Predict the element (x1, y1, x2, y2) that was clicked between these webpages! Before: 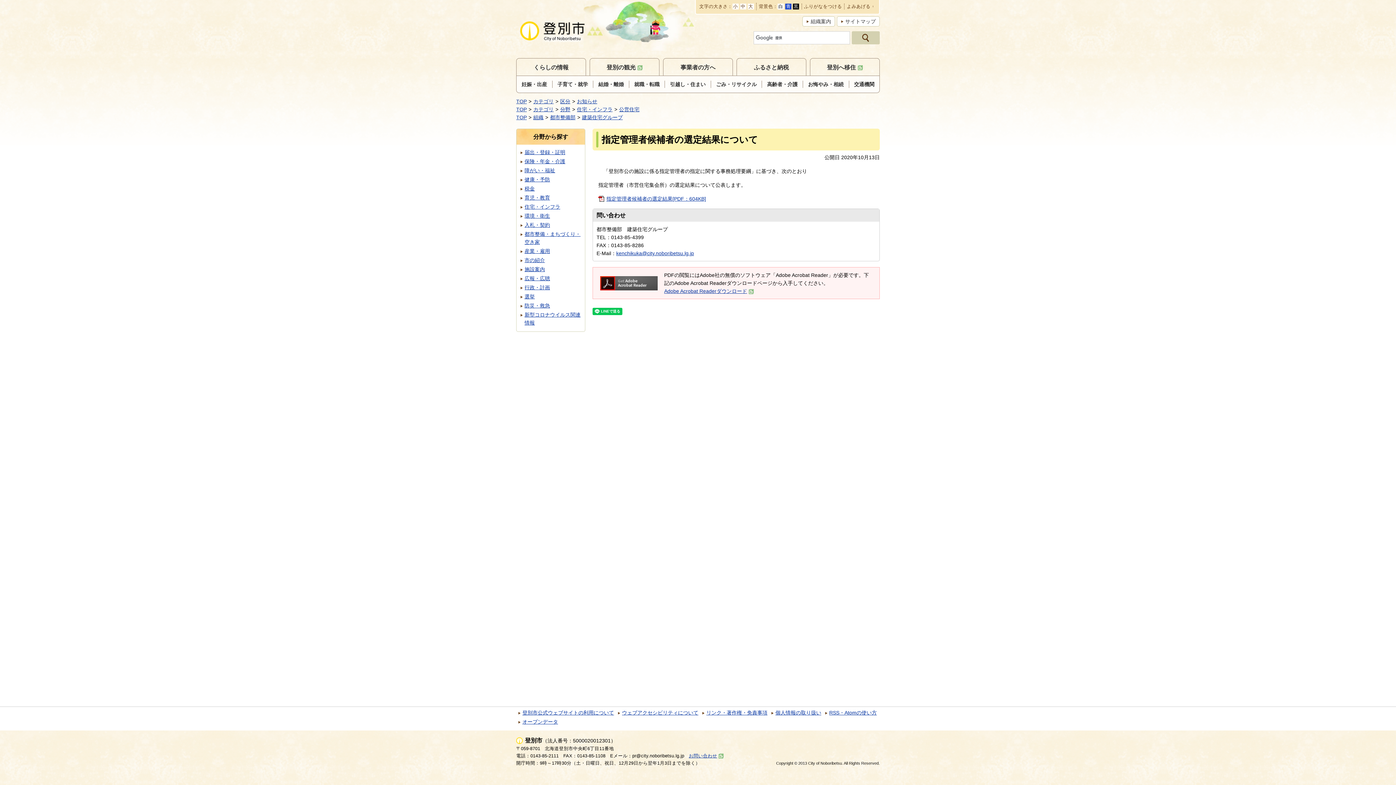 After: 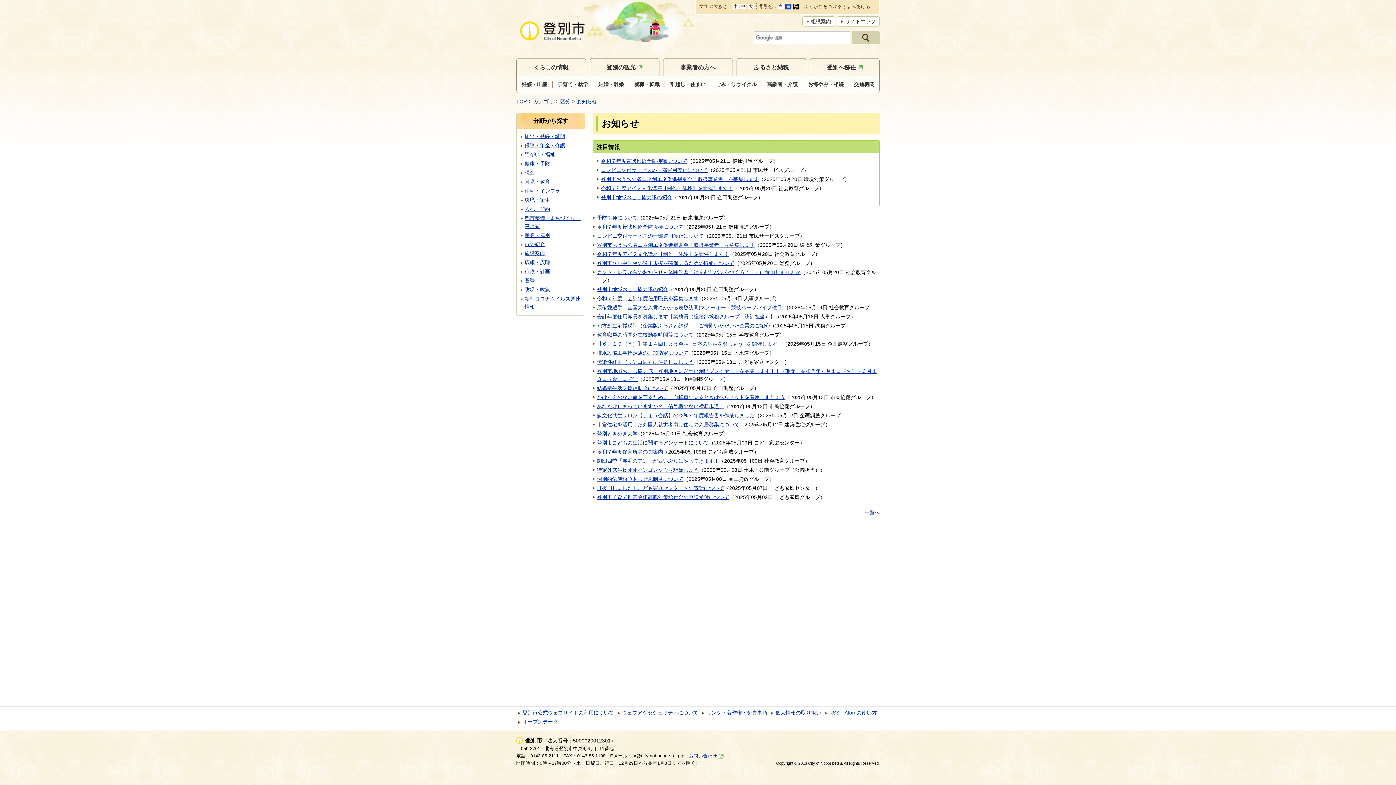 Action: label: お知らせ bbox: (577, 98, 597, 104)